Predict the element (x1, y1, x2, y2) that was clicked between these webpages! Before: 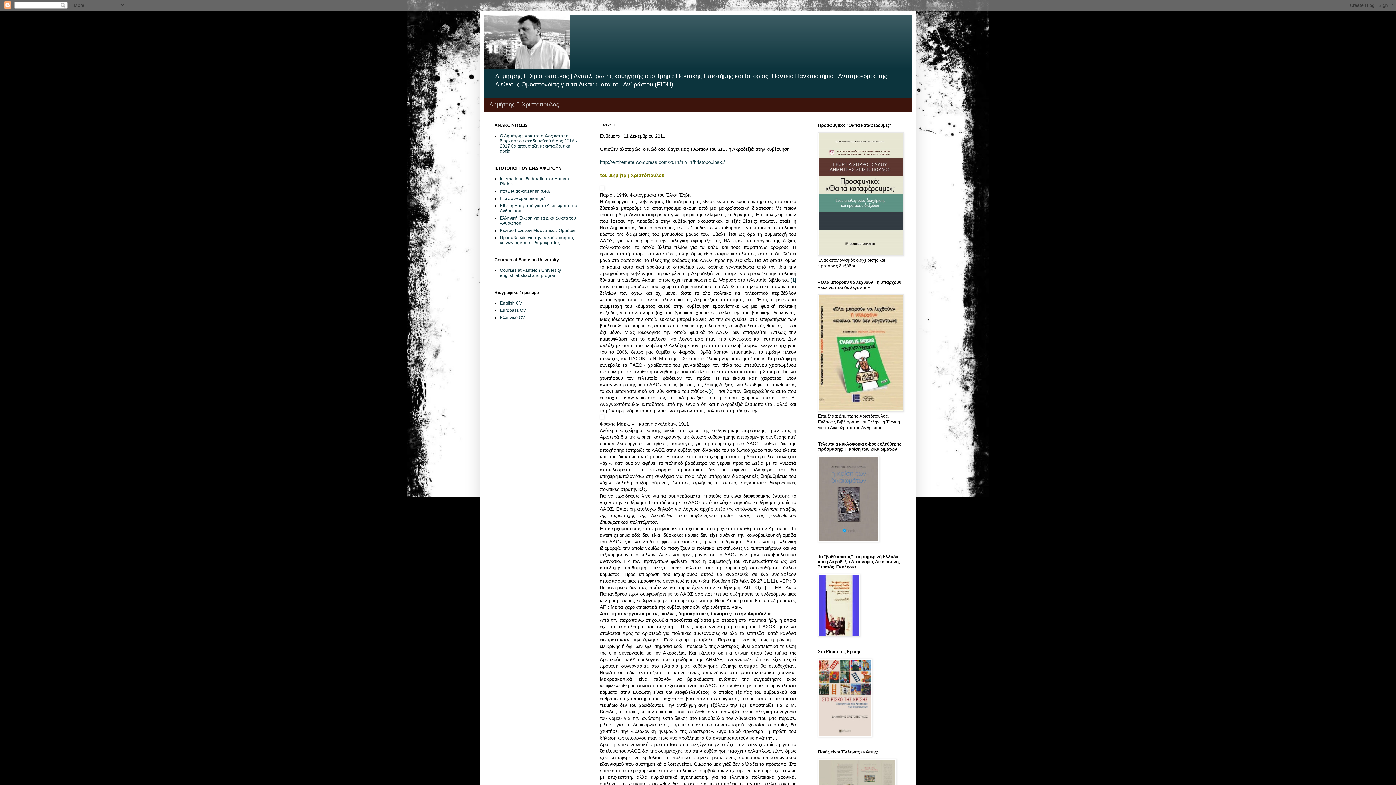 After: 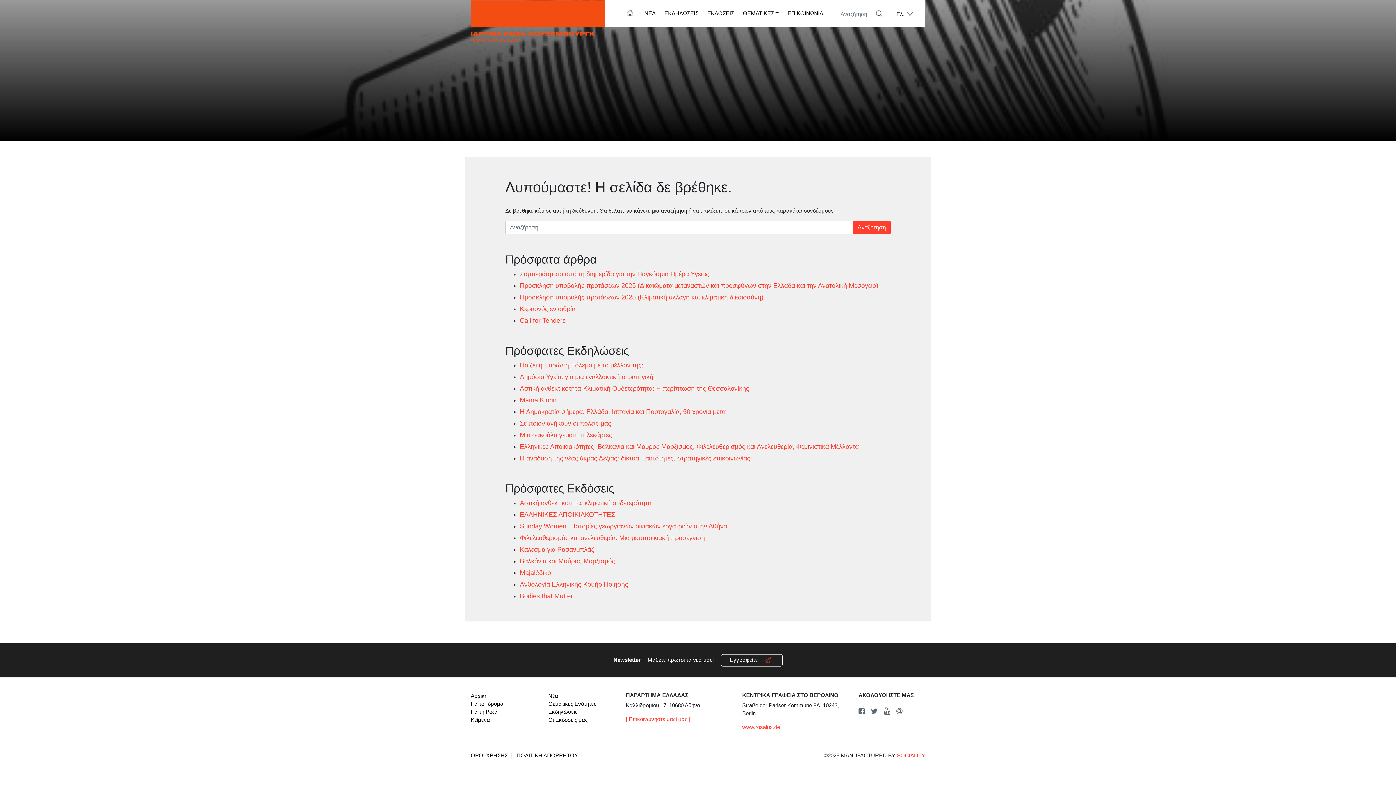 Action: bbox: (818, 632, 860, 638)